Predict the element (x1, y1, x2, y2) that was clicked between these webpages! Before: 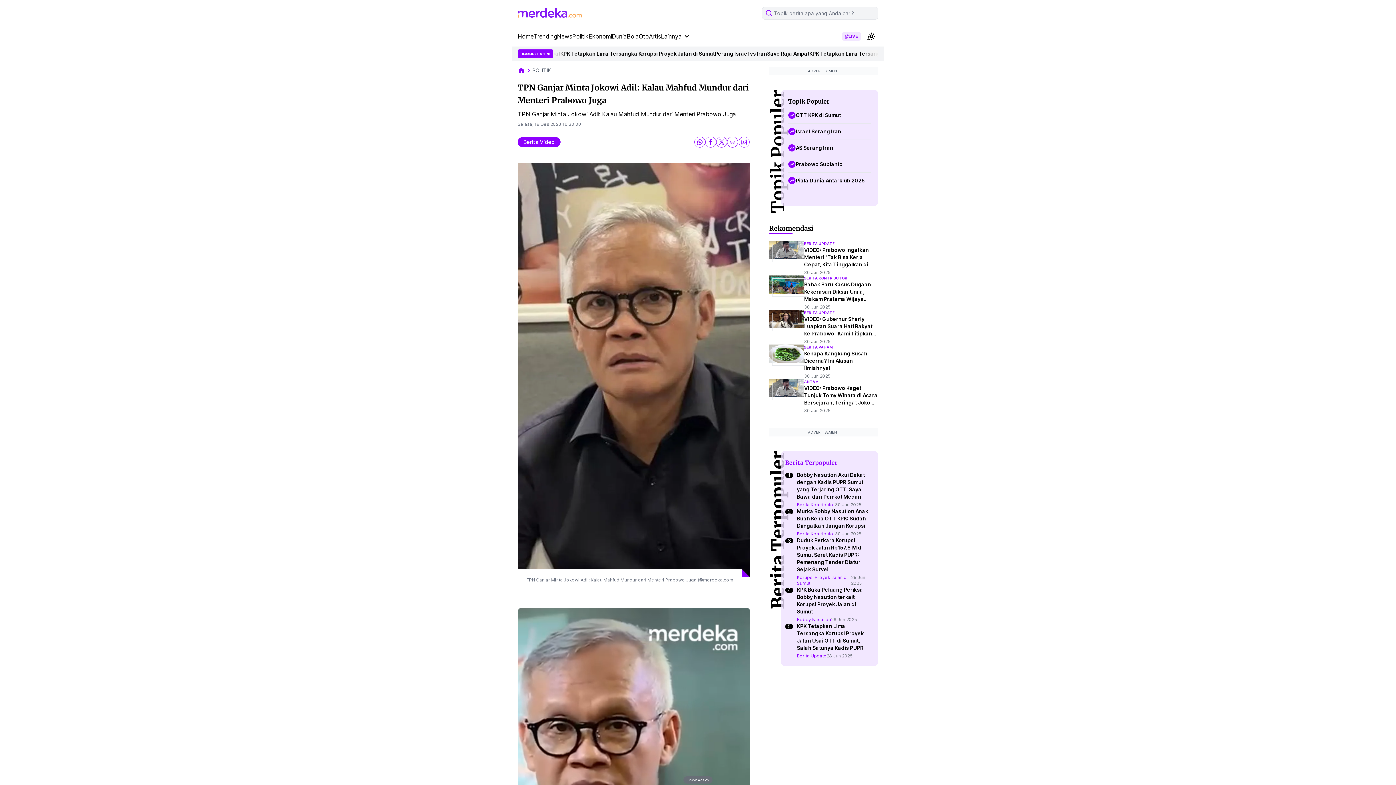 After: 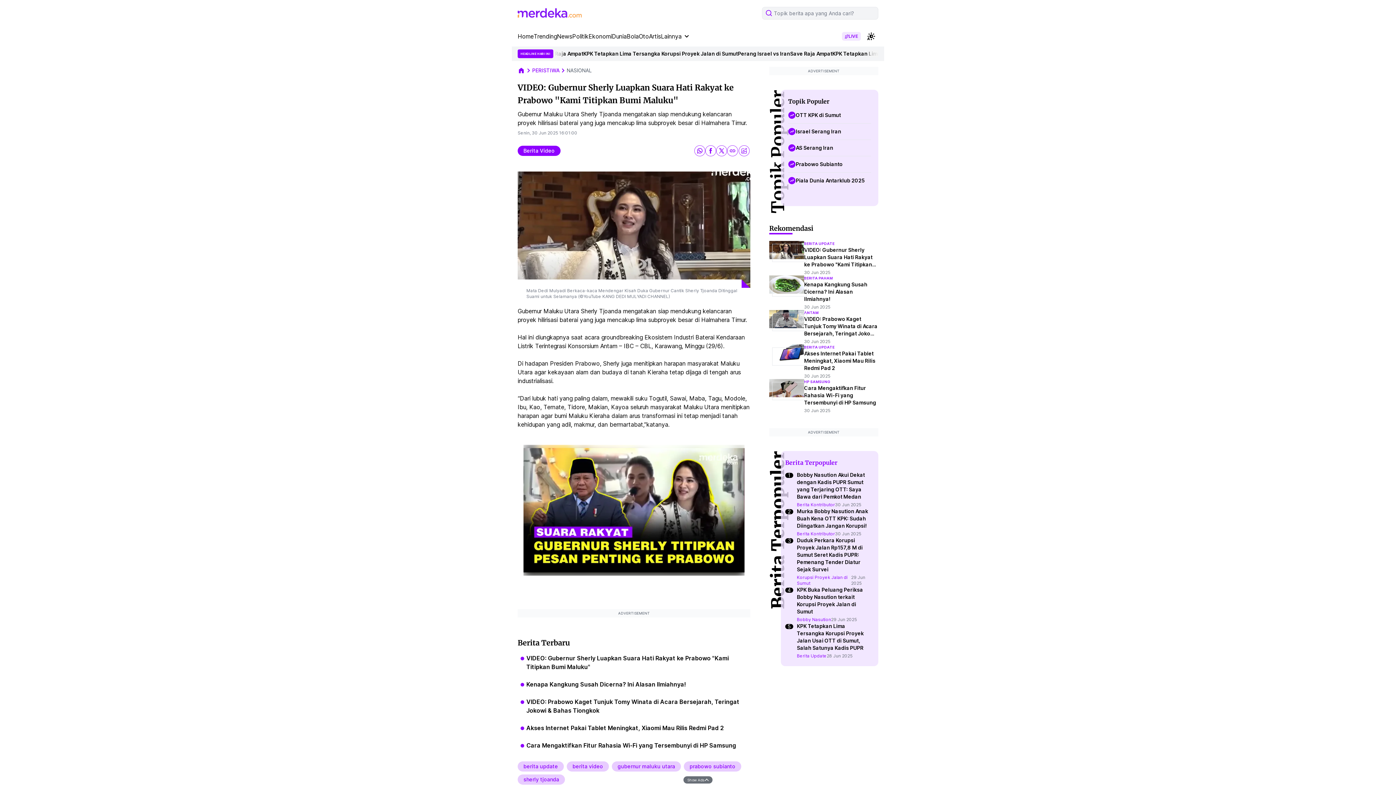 Action: bbox: (769, 401, 804, 419)